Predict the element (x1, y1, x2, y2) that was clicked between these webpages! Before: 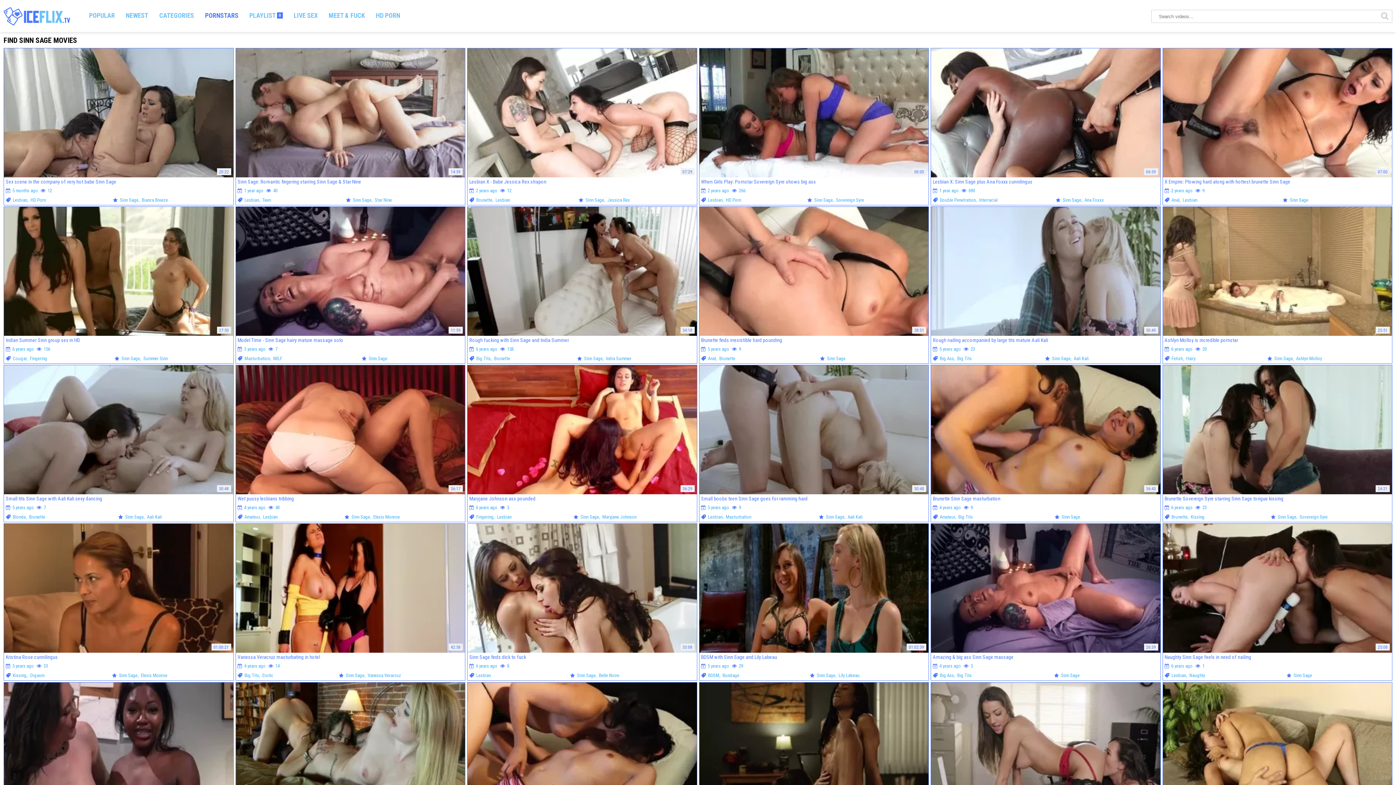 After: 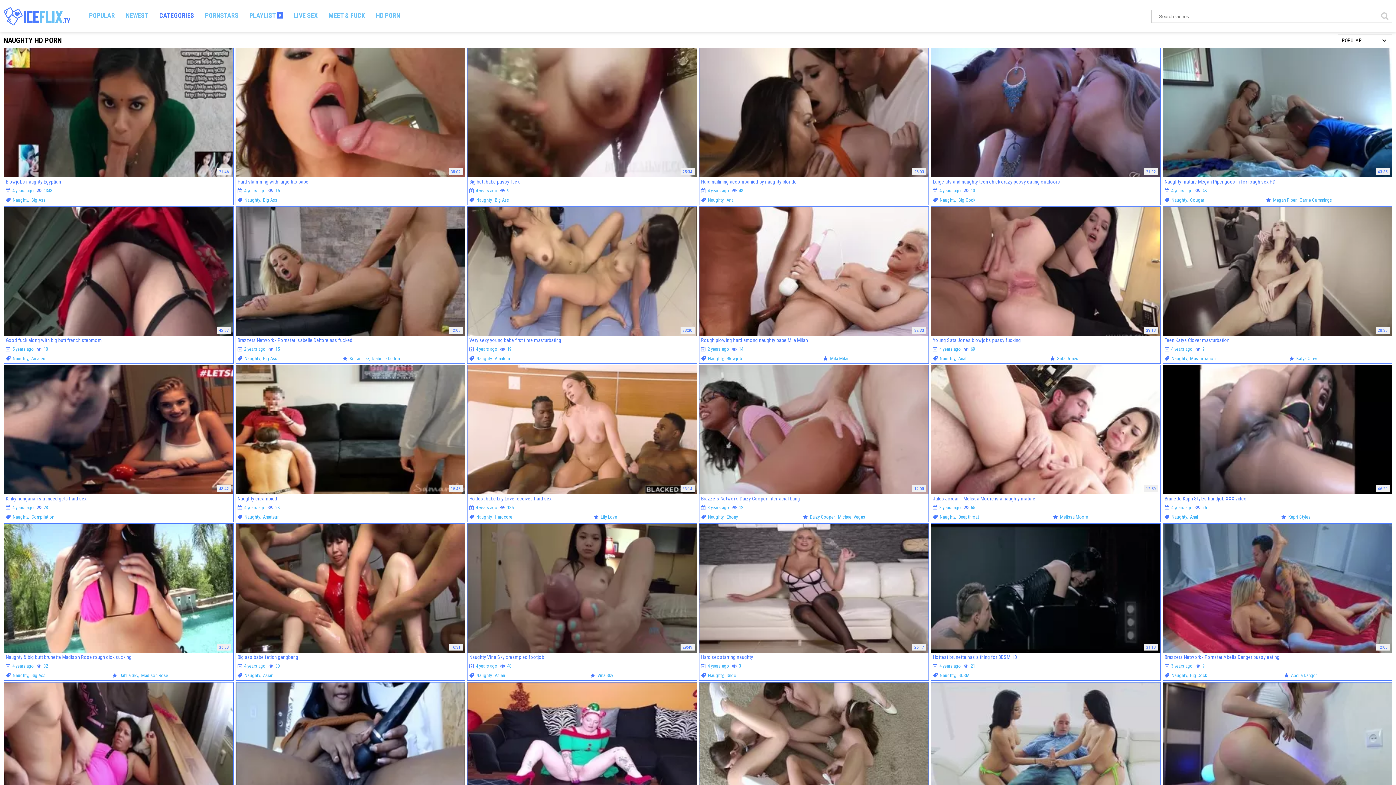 Action: bbox: (1189, 673, 1205, 678) label: Naughty